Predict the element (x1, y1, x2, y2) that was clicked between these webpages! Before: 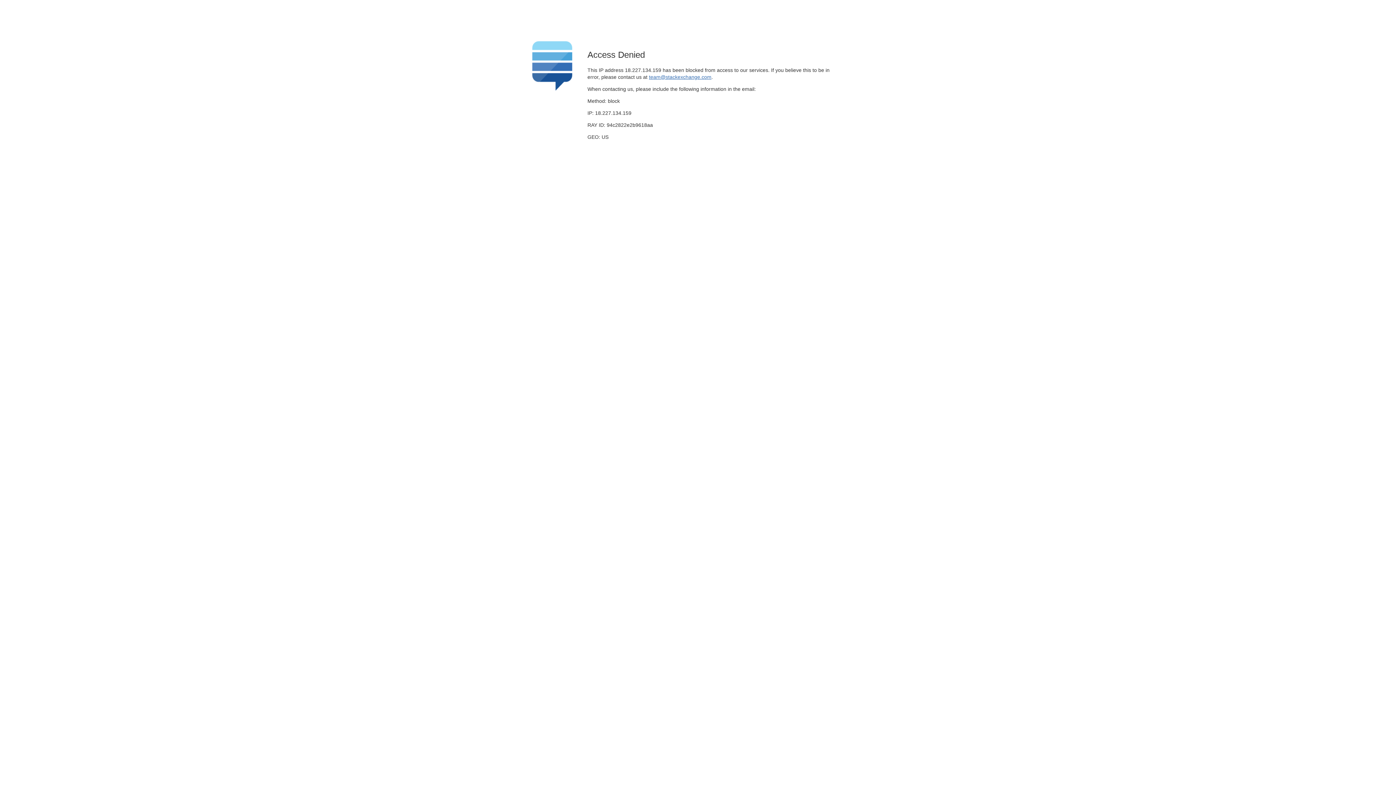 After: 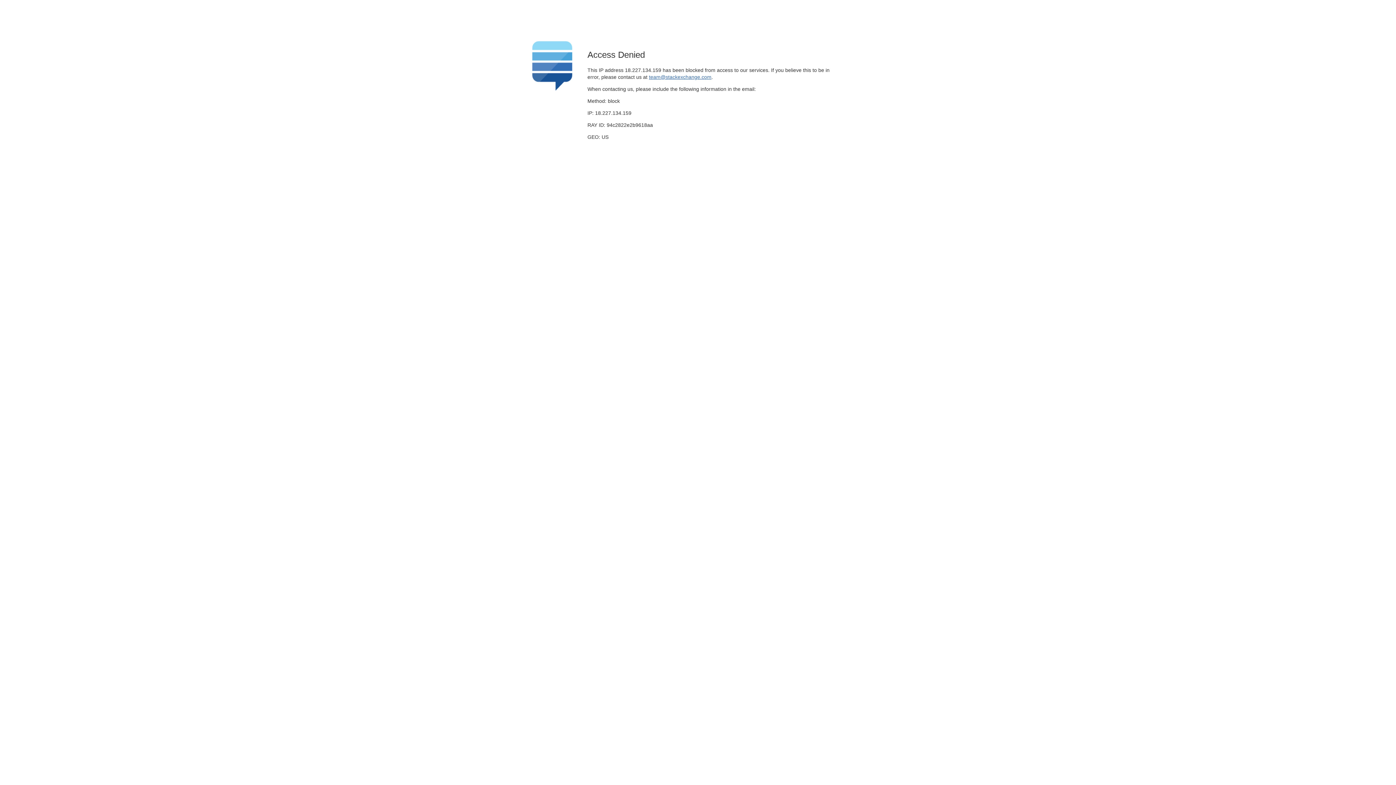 Action: label: team@stackexchange.com bbox: (649, 74, 711, 79)